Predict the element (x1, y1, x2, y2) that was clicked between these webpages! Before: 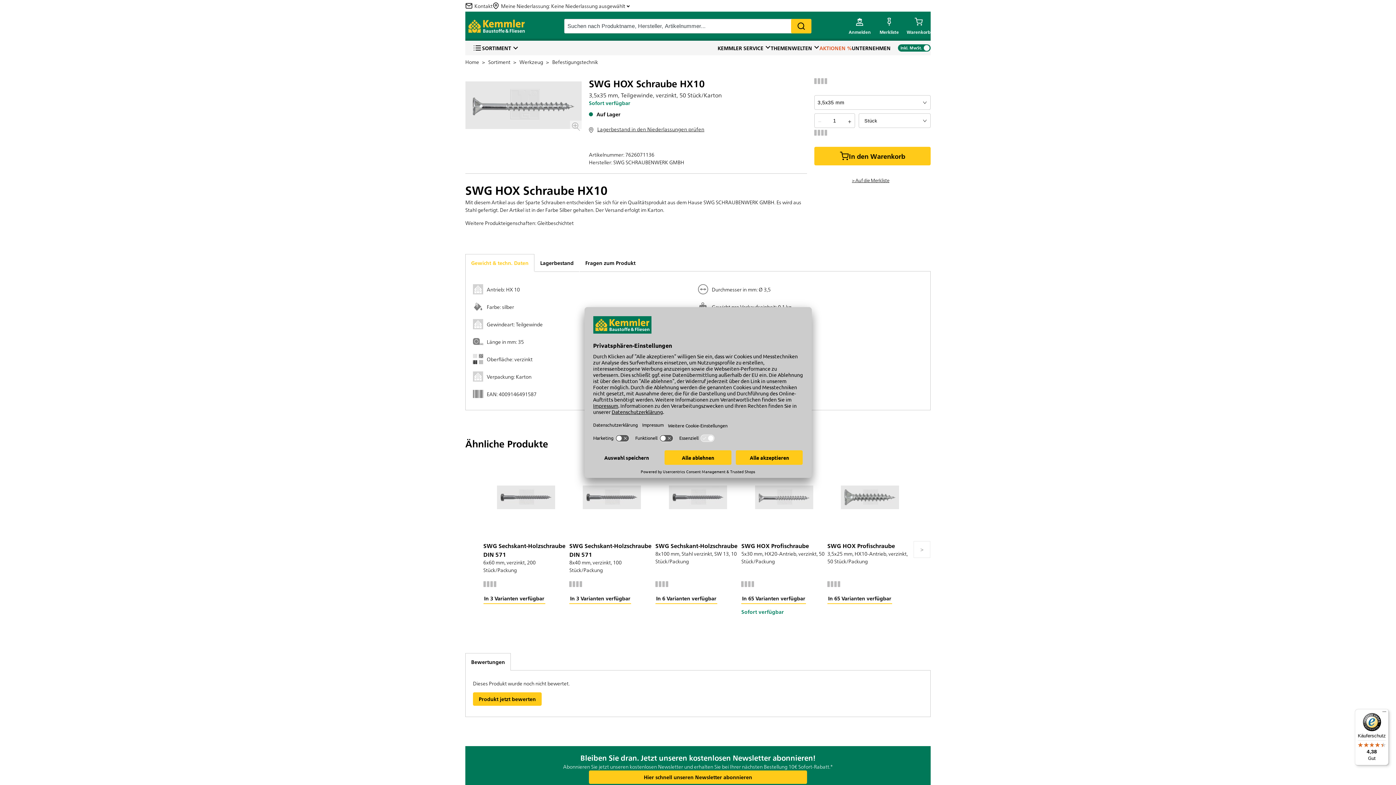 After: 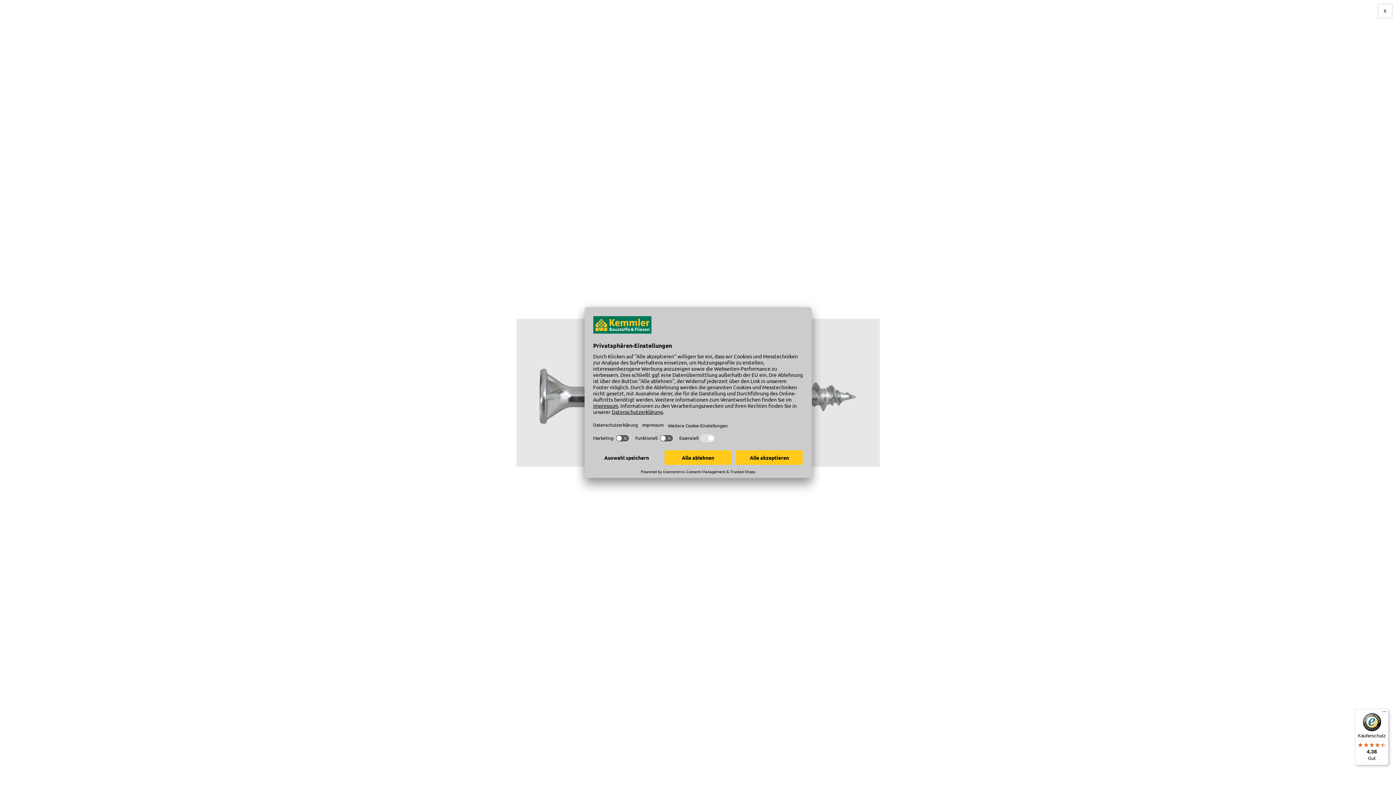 Action: bbox: (465, 76, 581, 134) label: enlarge the image